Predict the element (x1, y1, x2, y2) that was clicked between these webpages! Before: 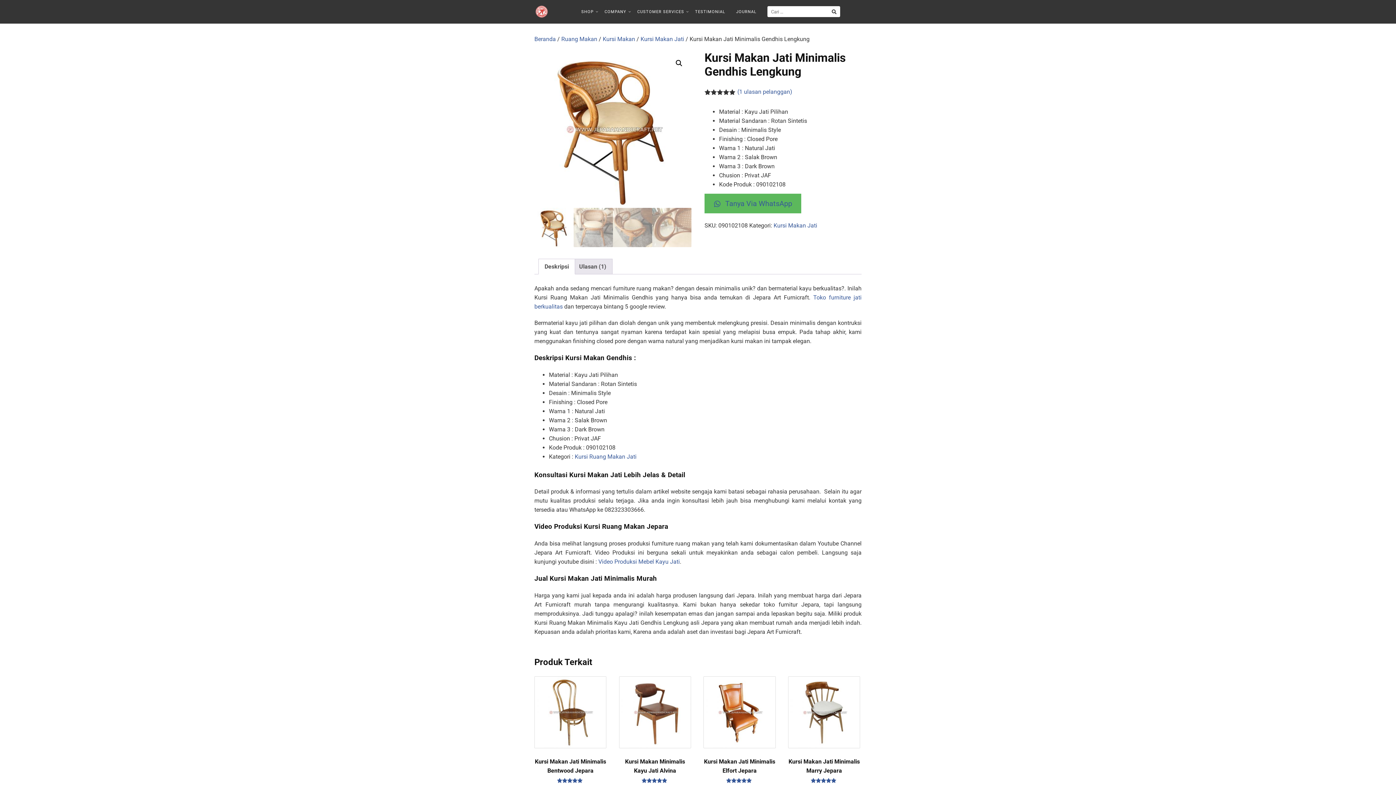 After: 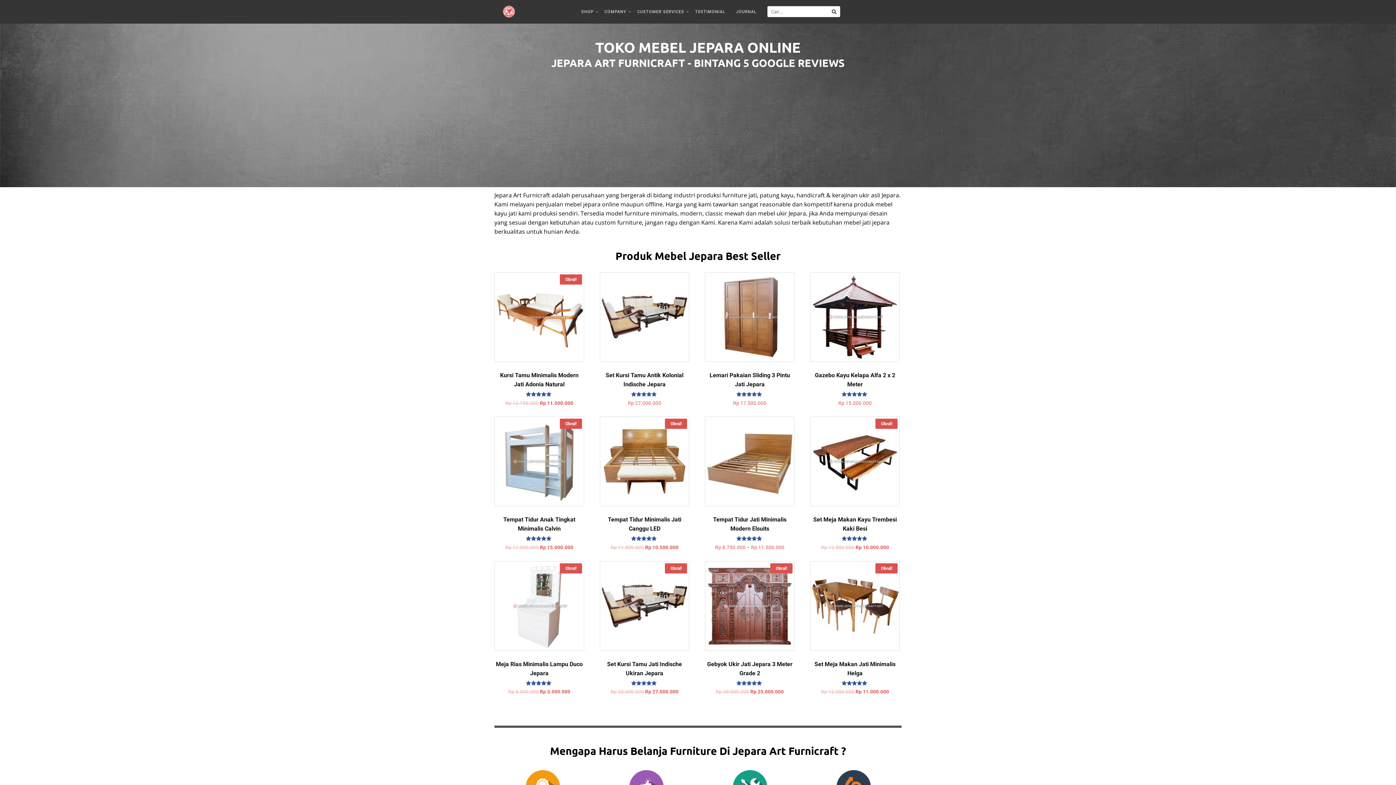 Action: bbox: (534, 35, 556, 42) label: Beranda